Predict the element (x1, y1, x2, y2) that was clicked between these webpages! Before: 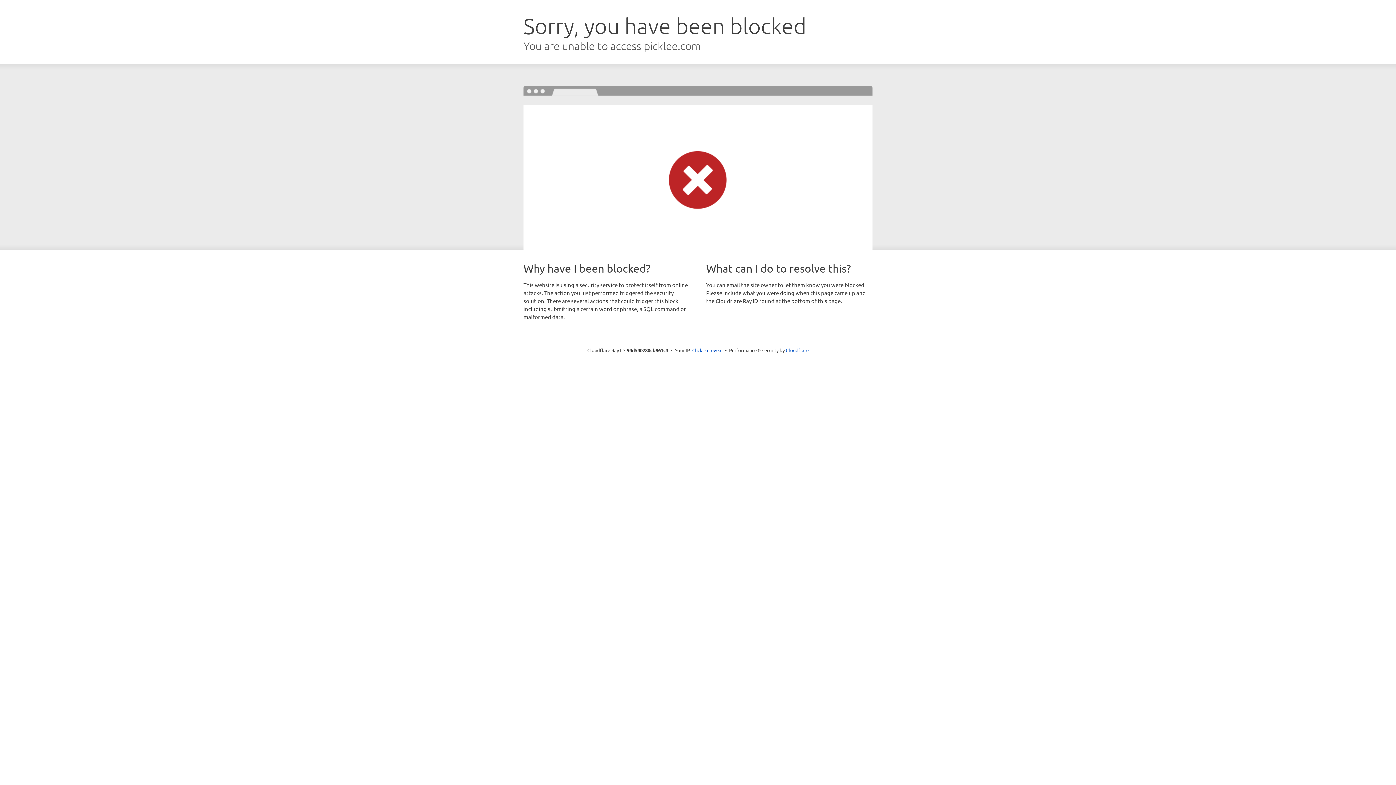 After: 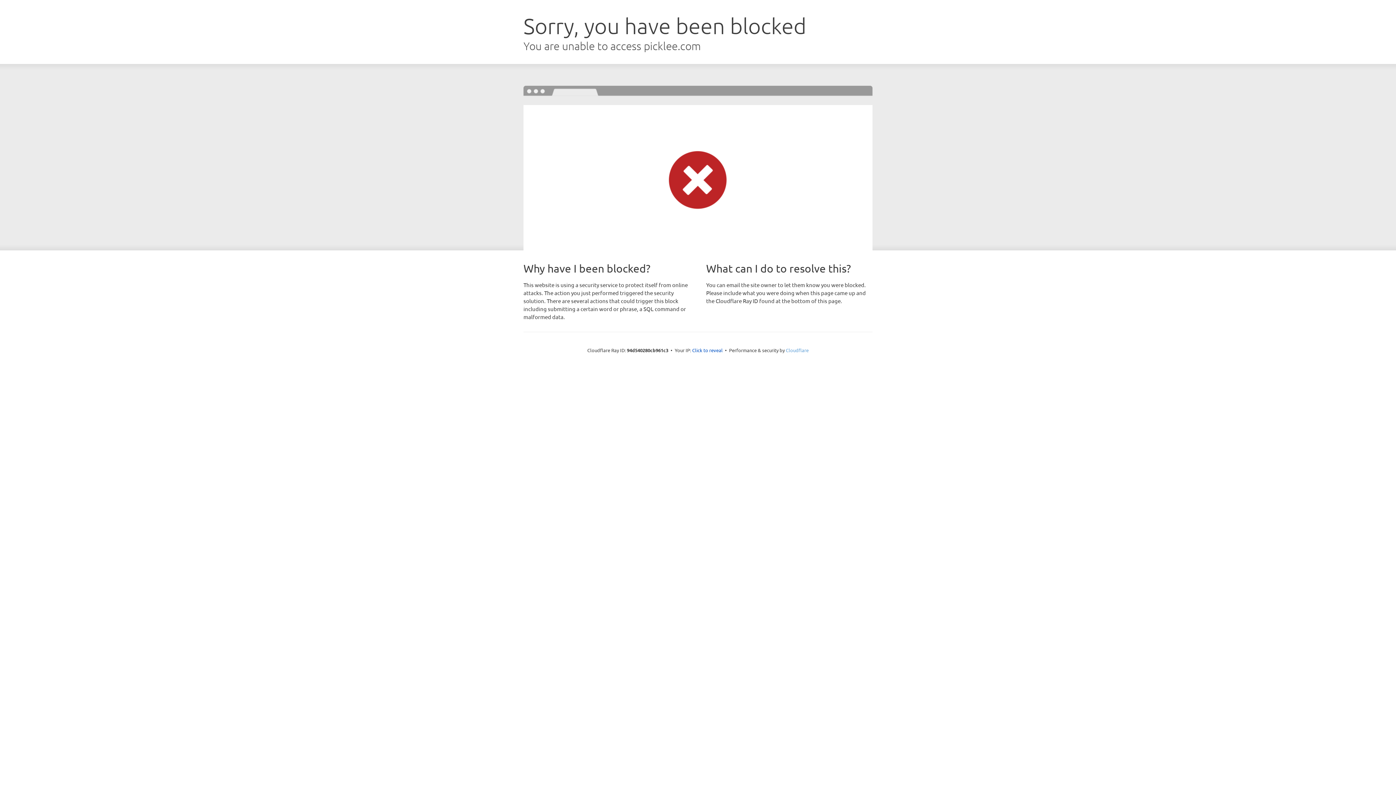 Action: label: Cloudflare bbox: (786, 347, 808, 353)